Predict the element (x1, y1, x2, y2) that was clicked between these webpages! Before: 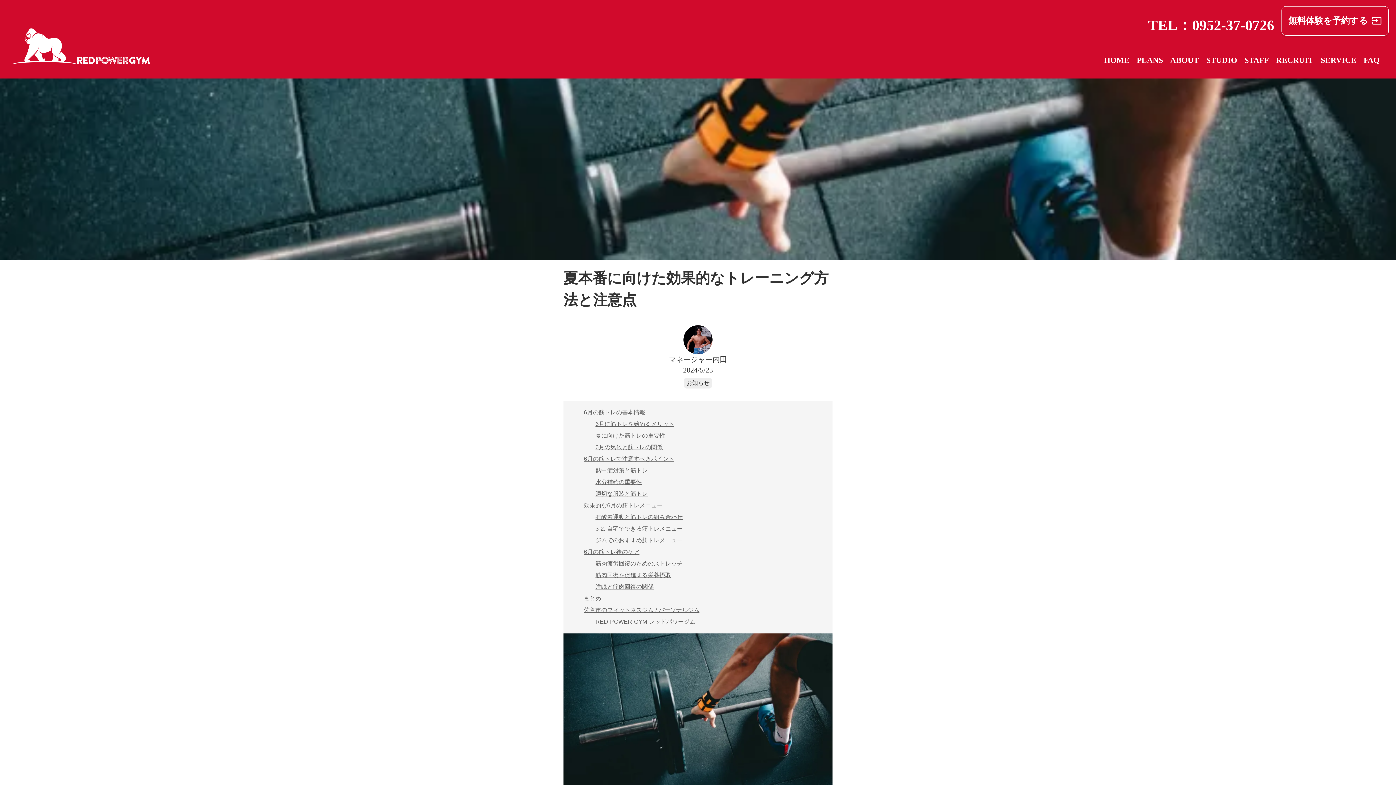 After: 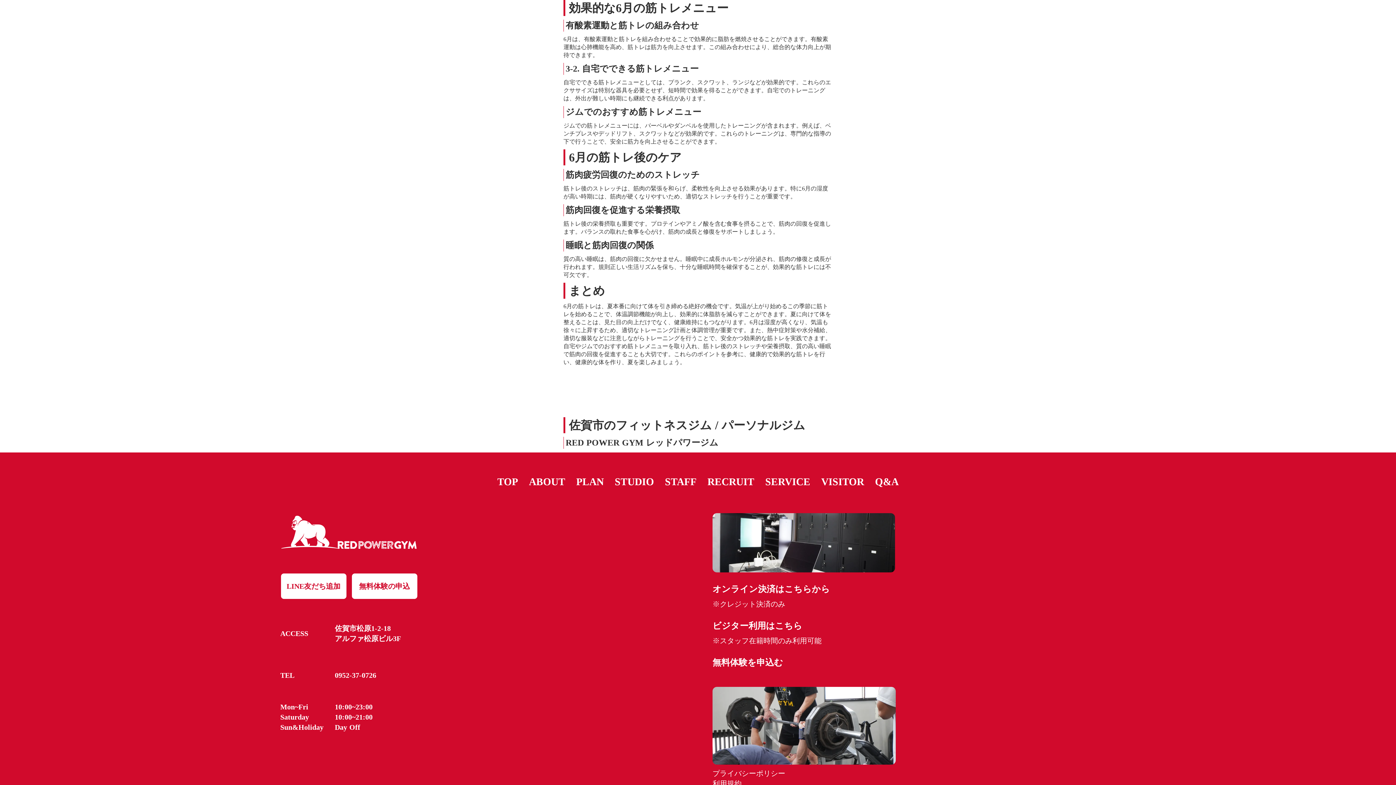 Action: bbox: (584, 502, 662, 508) label: 効果的な6月の筋トレメニュー